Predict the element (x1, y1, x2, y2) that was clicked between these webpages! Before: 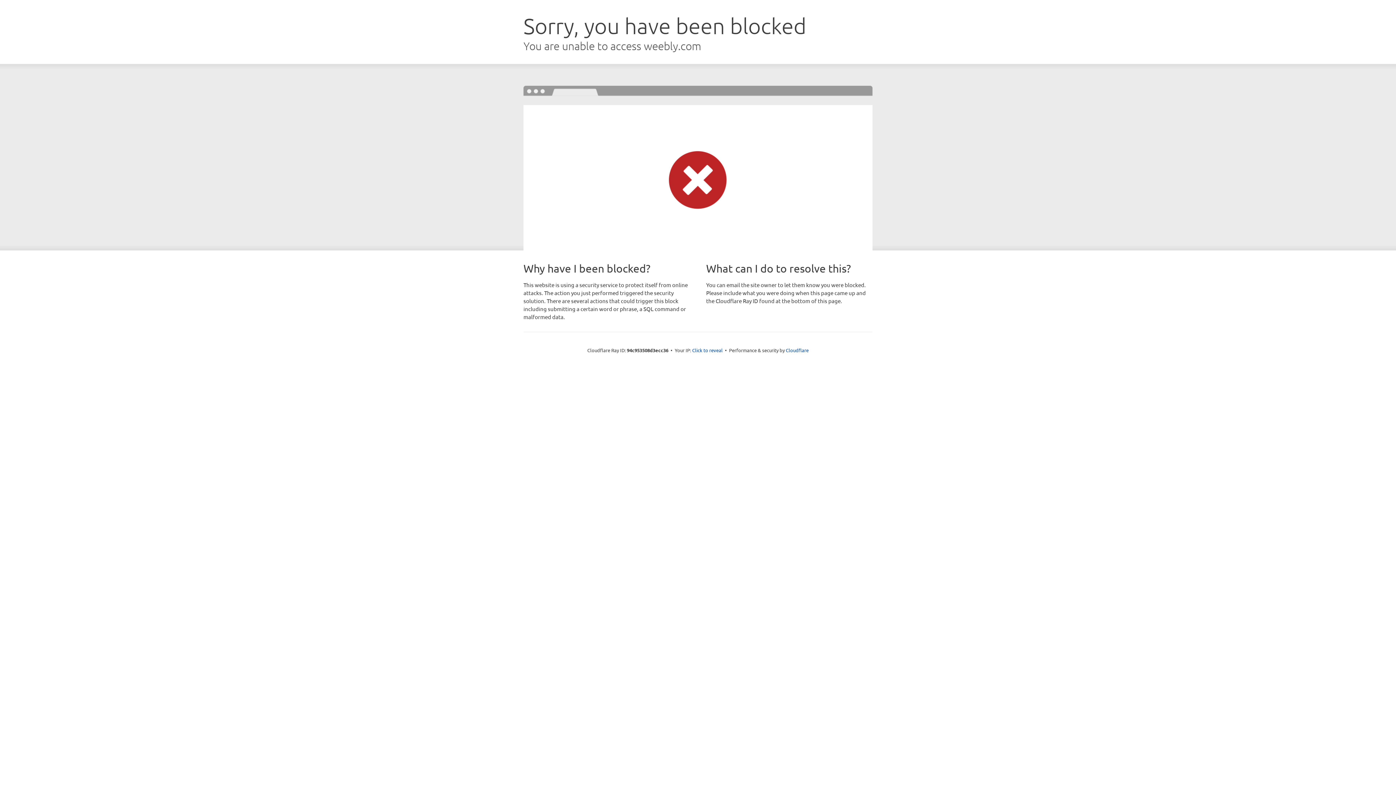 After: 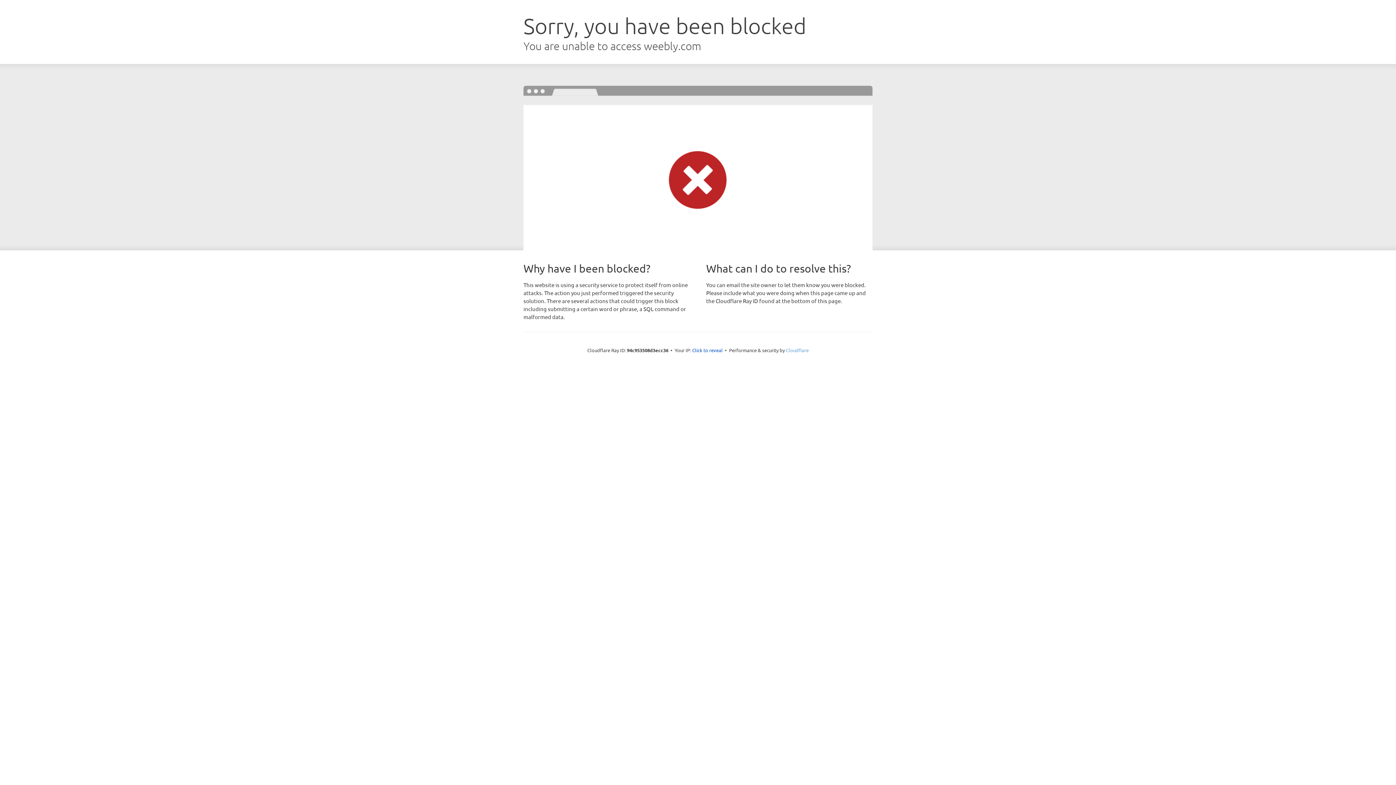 Action: label: Cloudflare bbox: (786, 347, 808, 353)